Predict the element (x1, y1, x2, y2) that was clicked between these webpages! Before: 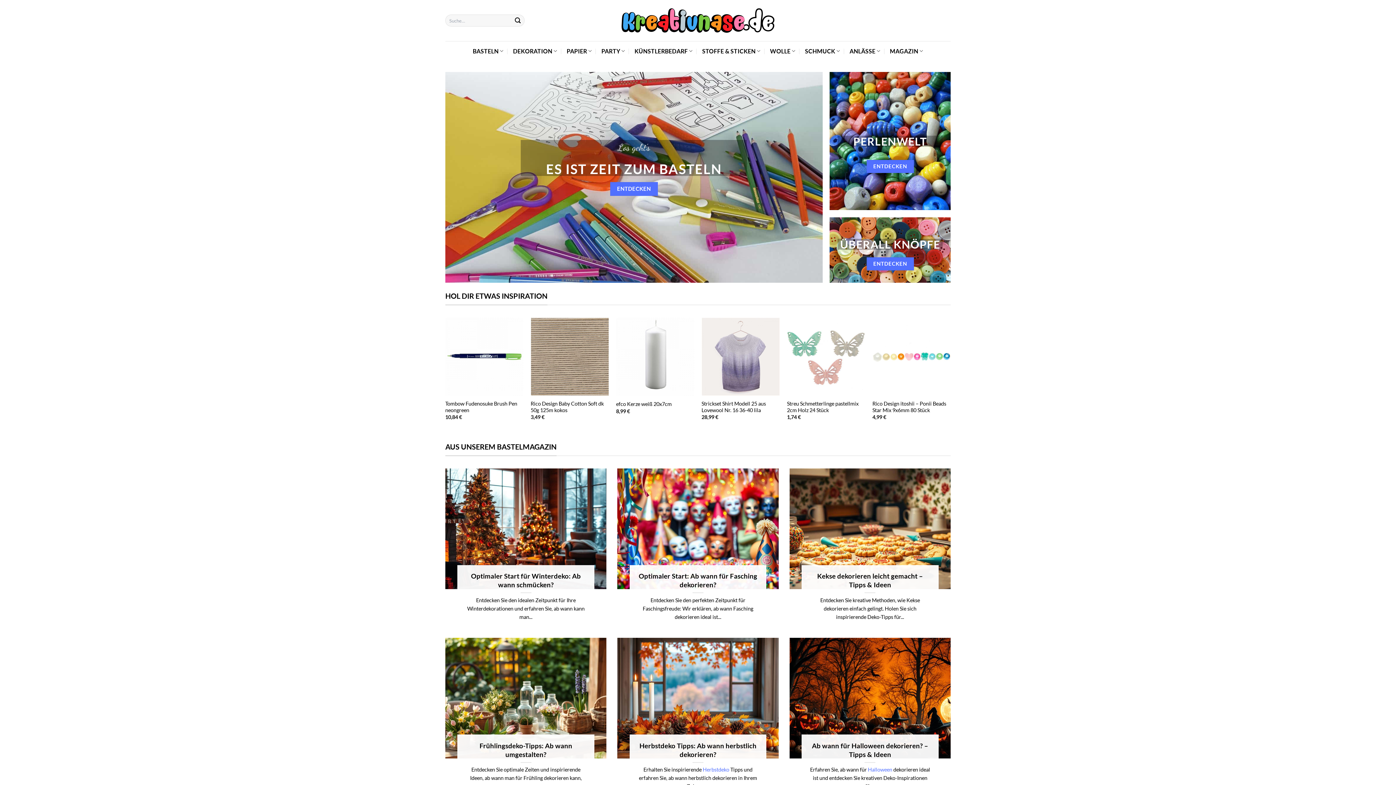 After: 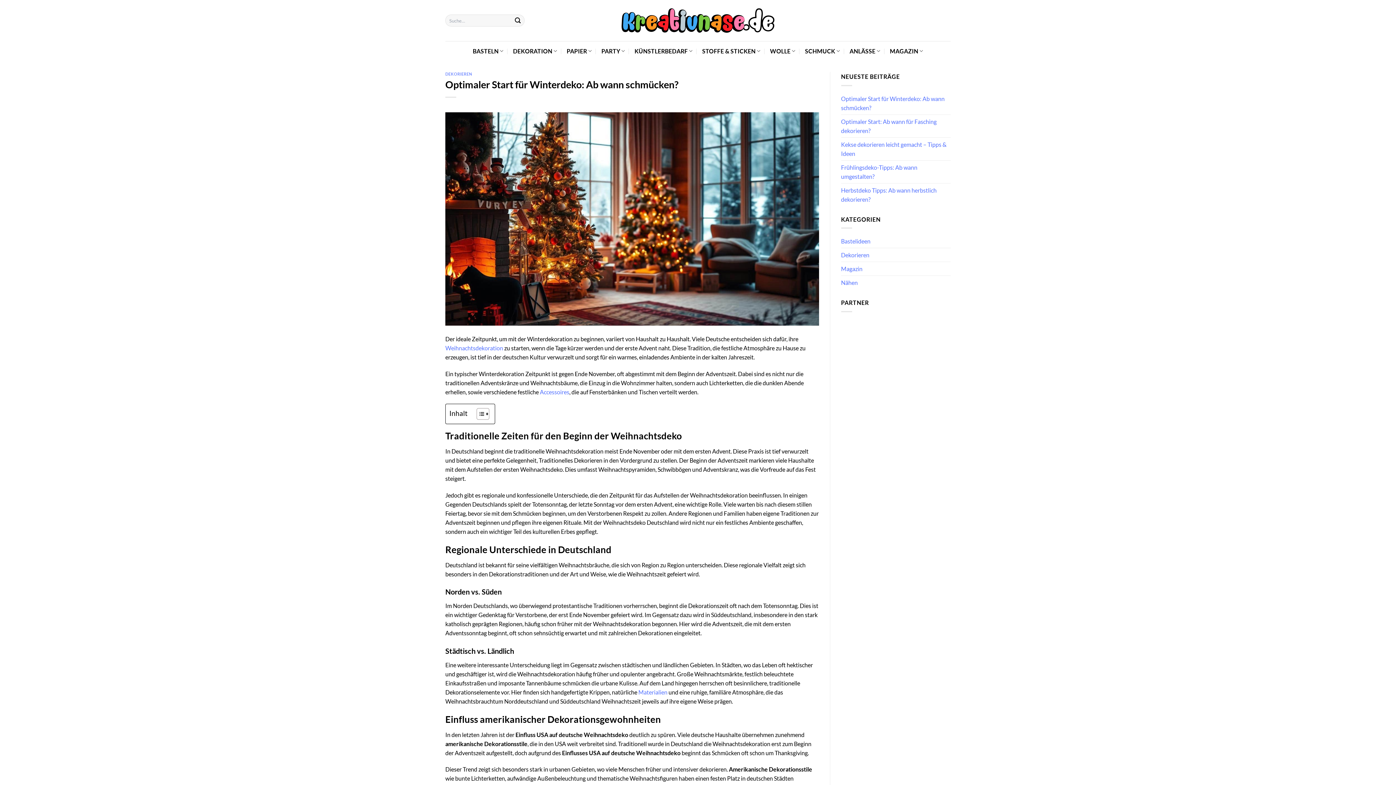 Action: label: Optimaler Start für Winterdeko: Ab wann schmücken? bbox: (464, 572, 587, 589)